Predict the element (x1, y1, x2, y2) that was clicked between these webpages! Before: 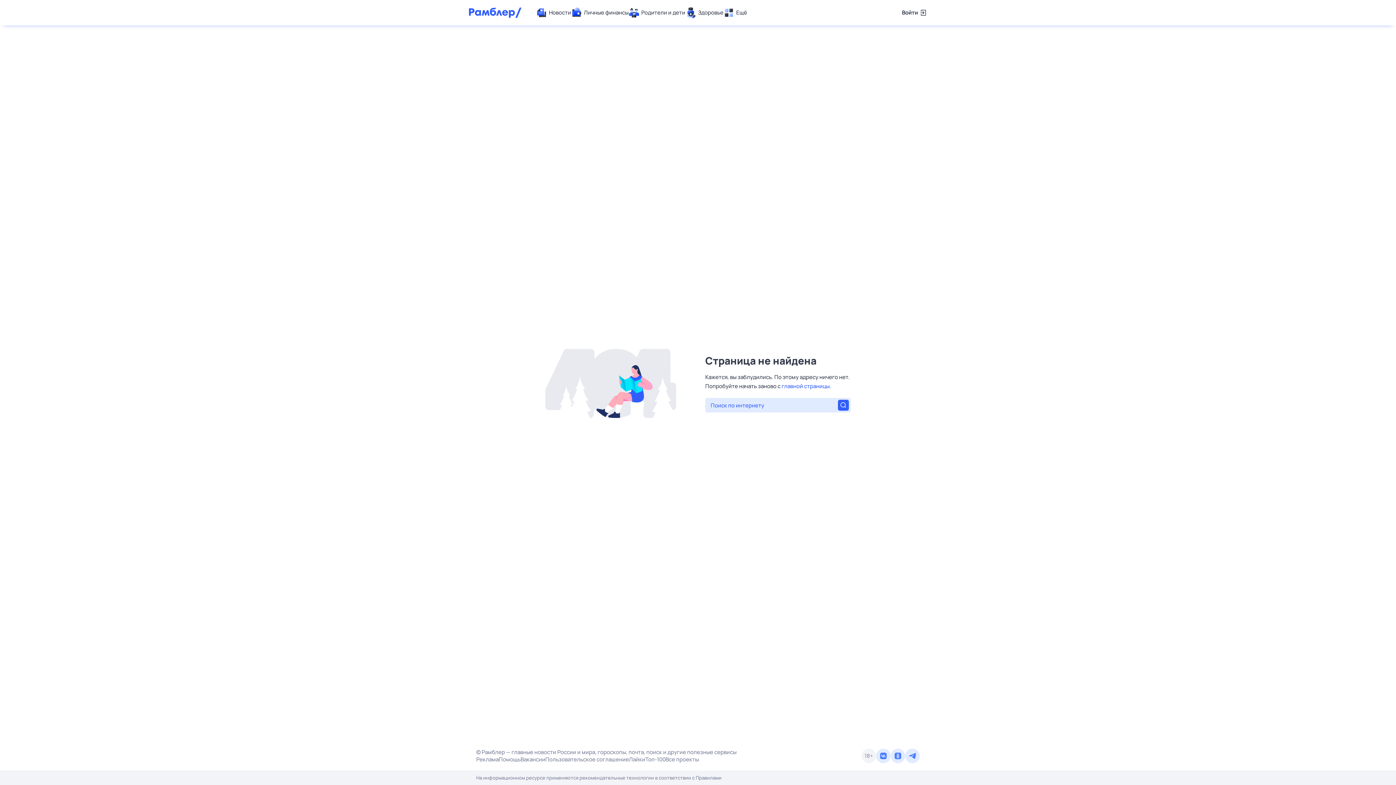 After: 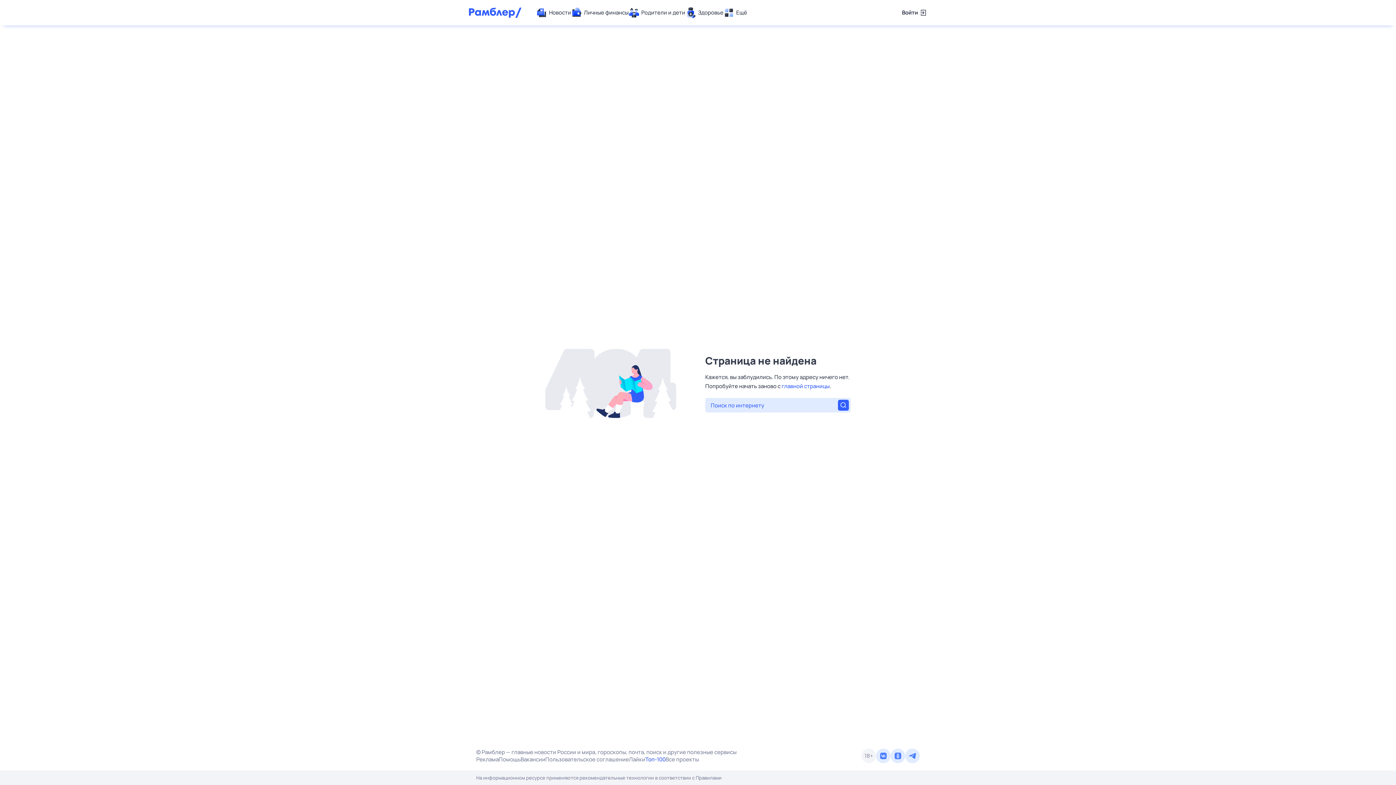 Action: label: Топ-100 bbox: (645, 756, 665, 763)